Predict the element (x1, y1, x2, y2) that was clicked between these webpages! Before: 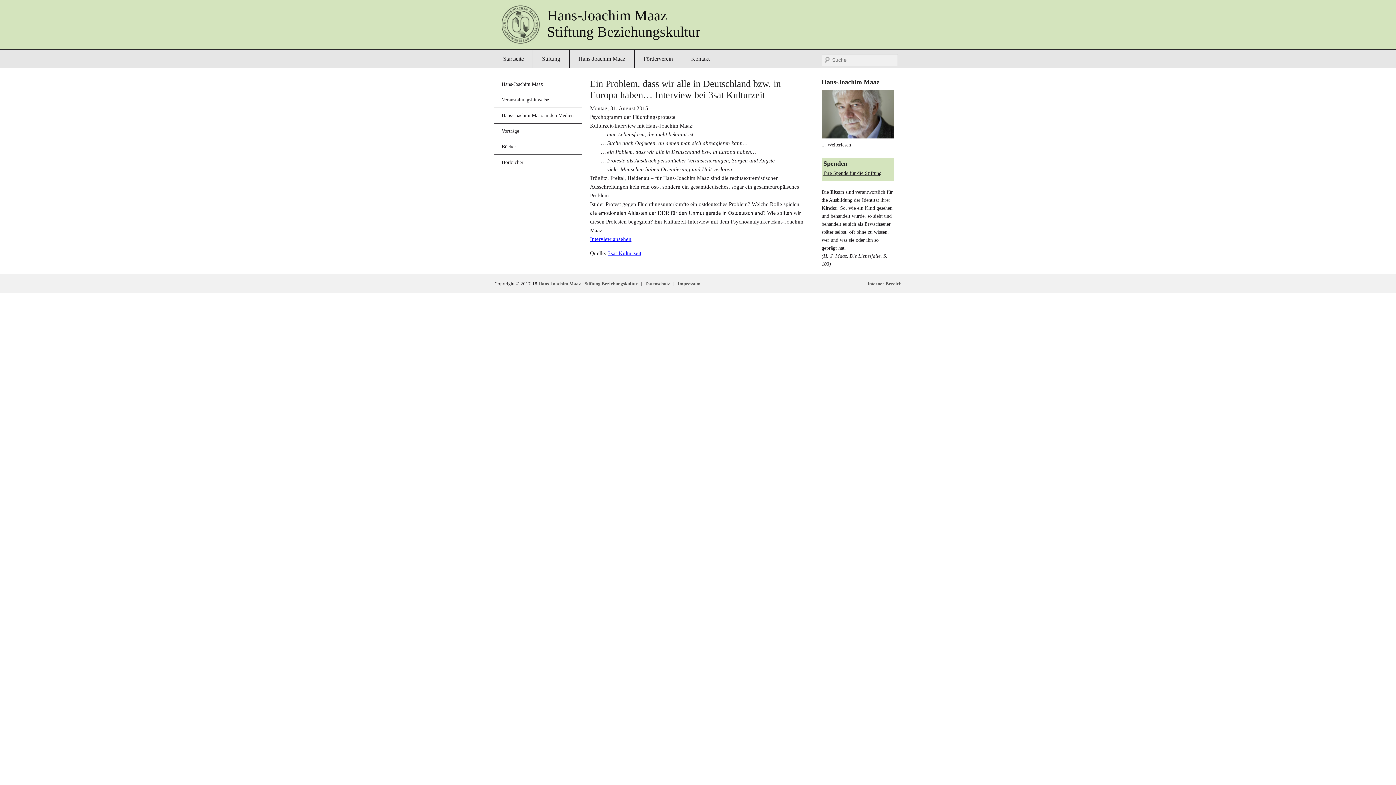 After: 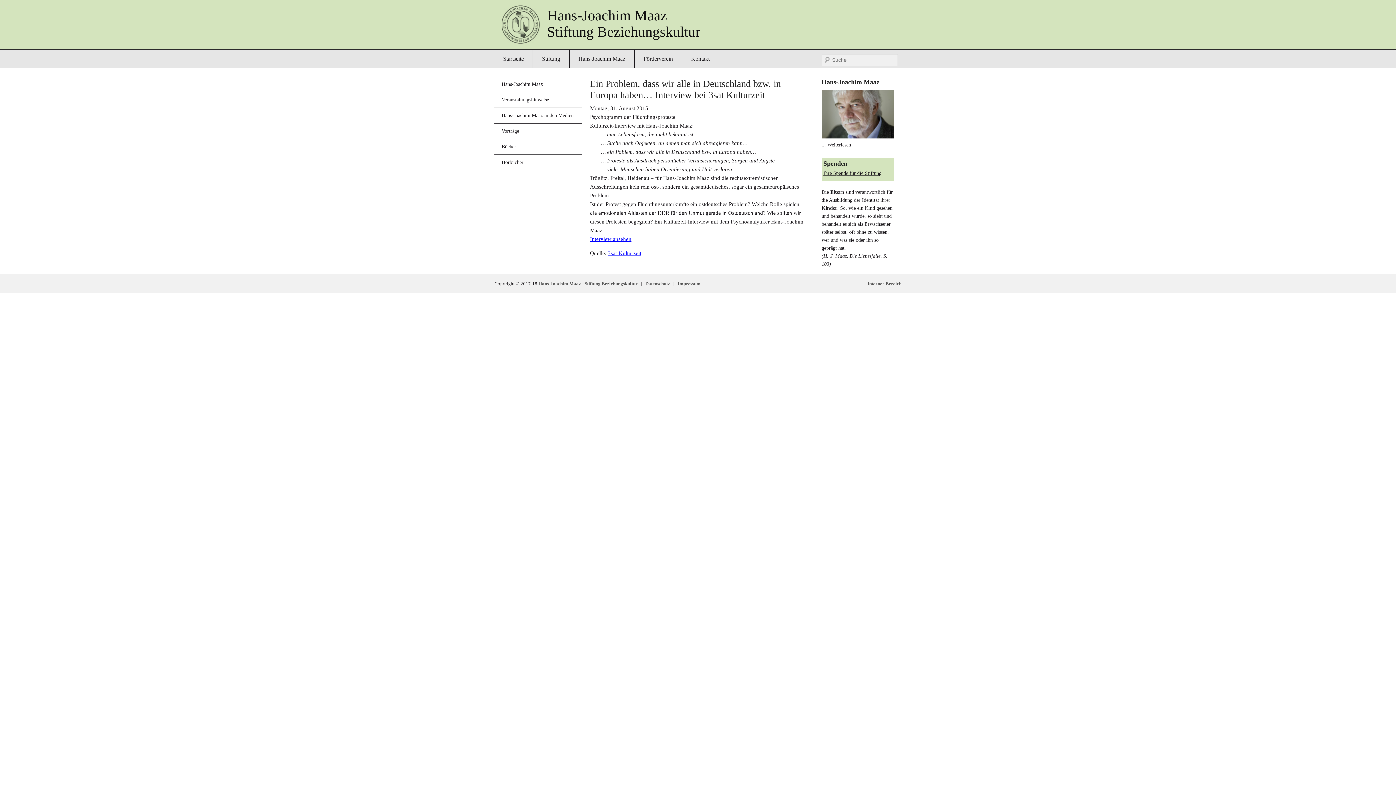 Action: bbox: (608, 250, 641, 256) label: 3sat-Kulturzeit